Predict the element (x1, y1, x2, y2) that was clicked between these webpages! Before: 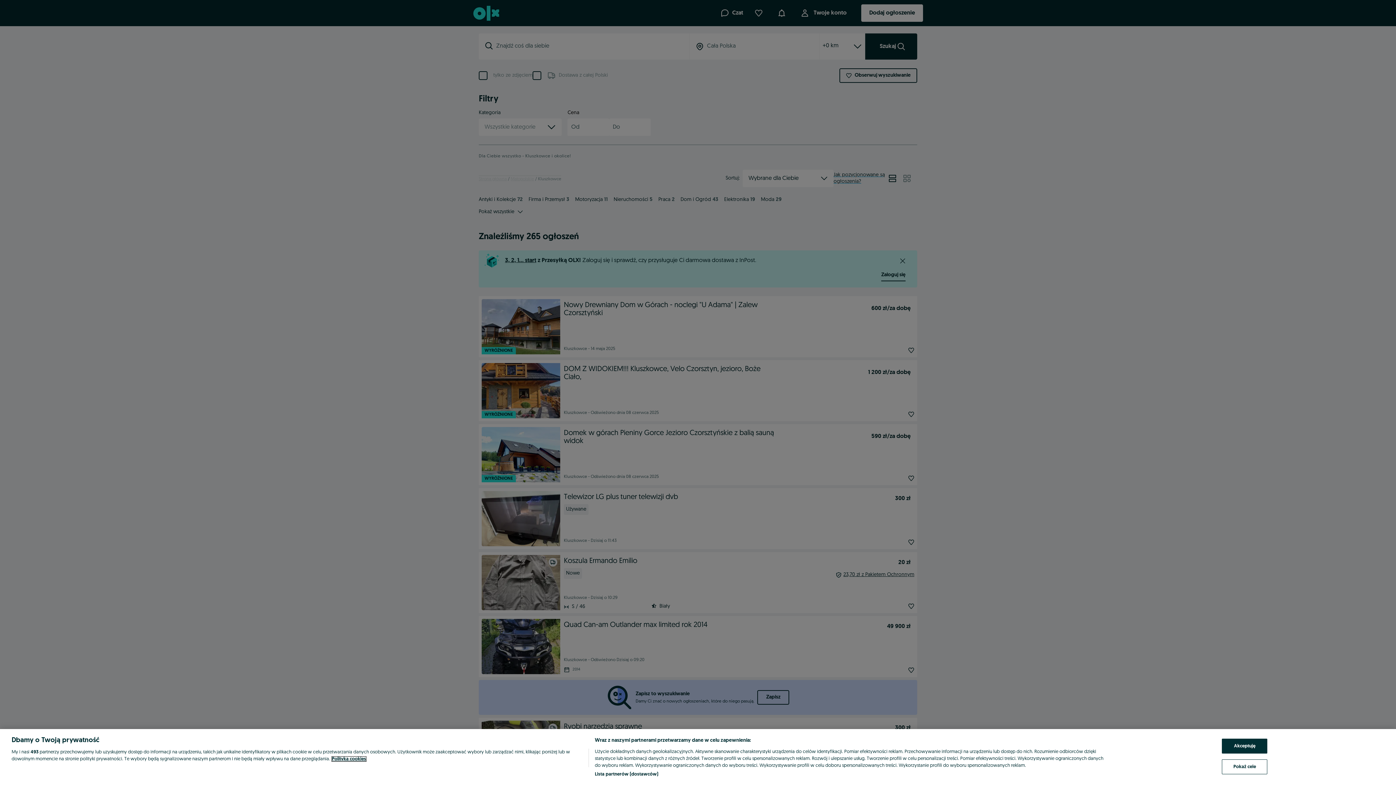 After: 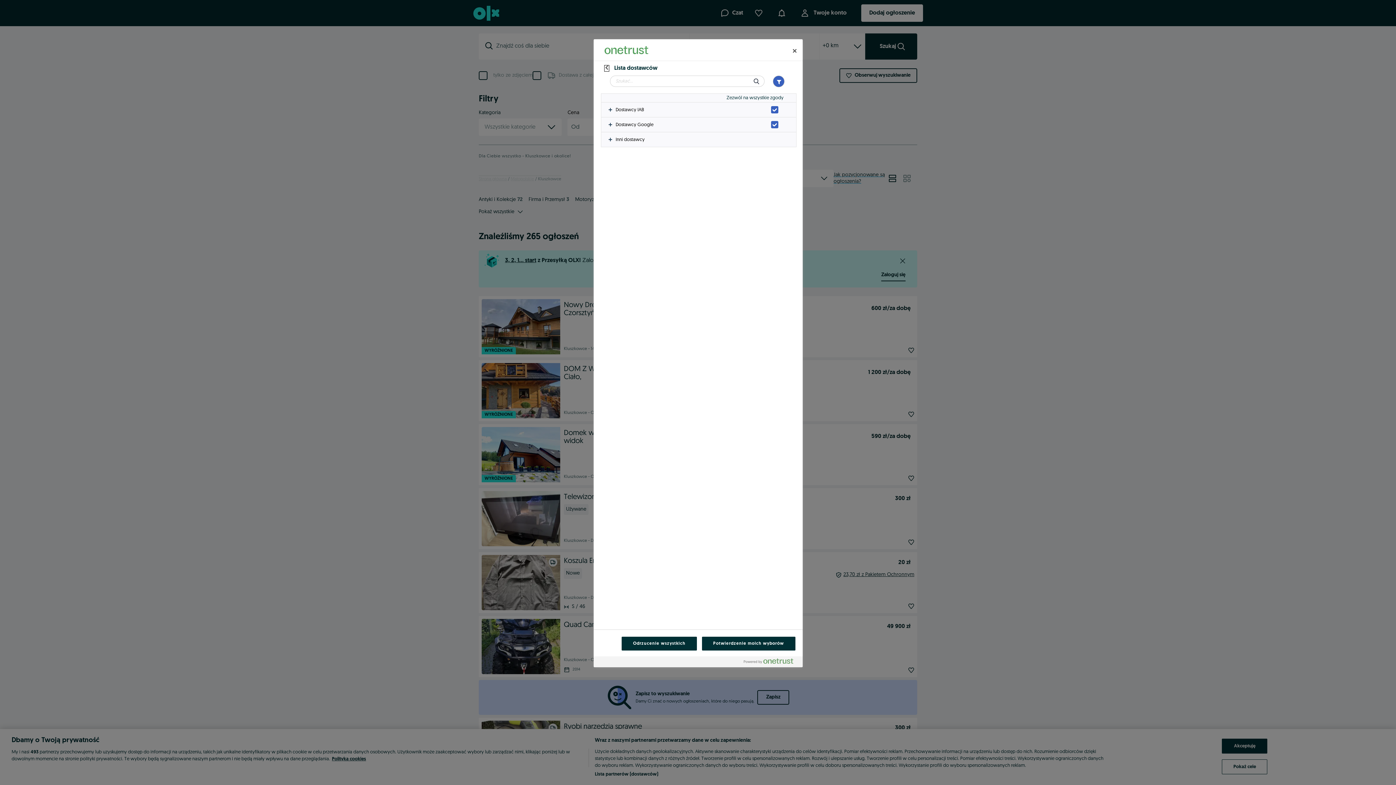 Action: bbox: (594, 771, 658, 778) label: Lista partnerów (dostawców)